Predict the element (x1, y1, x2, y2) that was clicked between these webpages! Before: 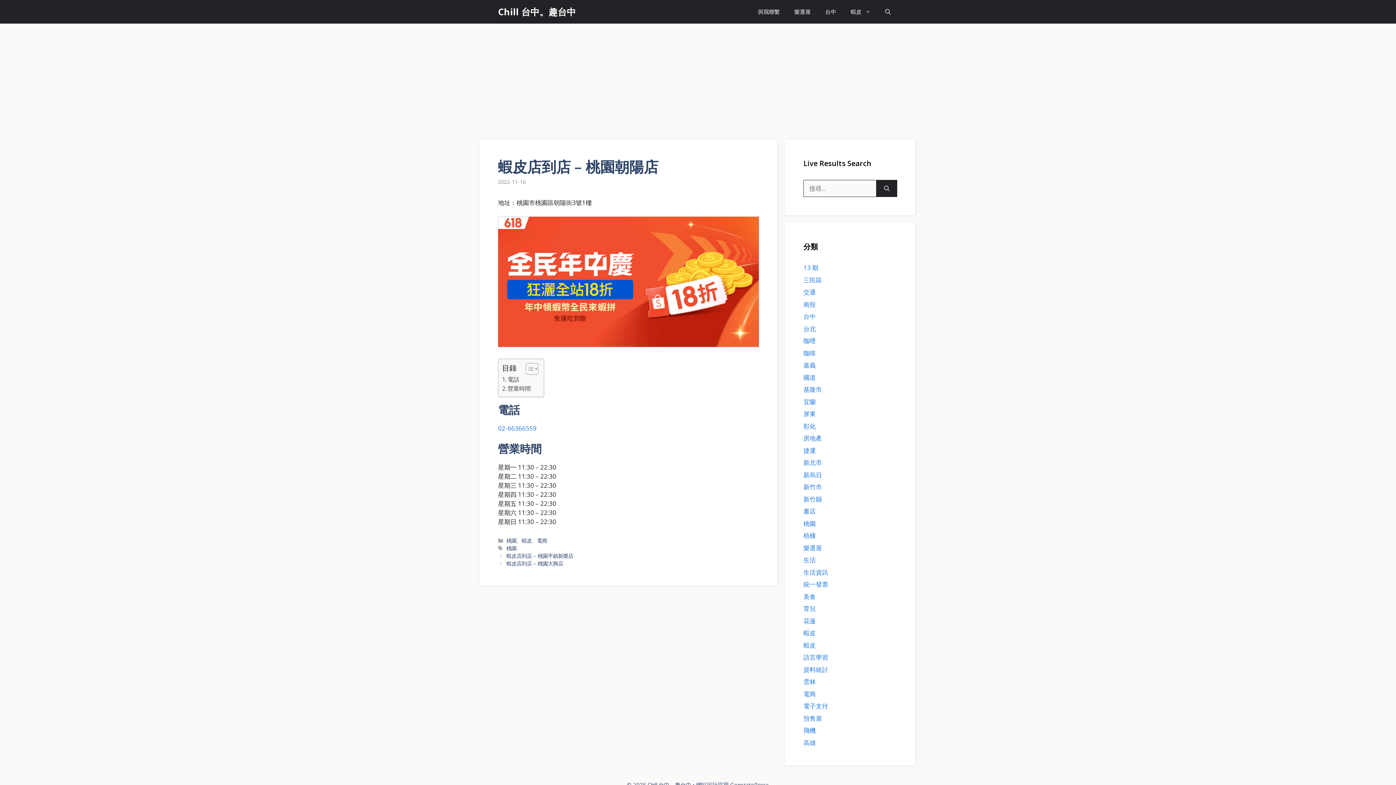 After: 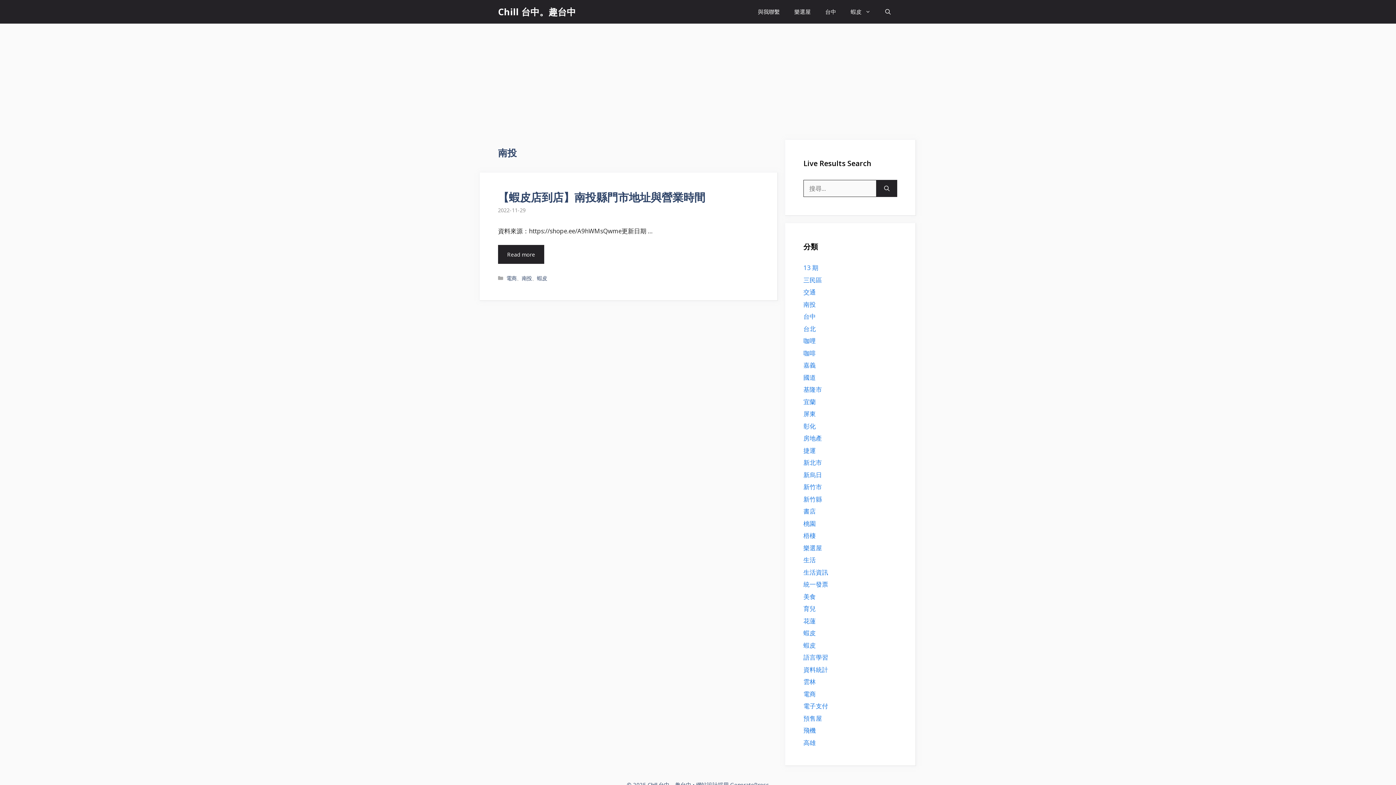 Action: bbox: (803, 300, 816, 308) label: 南投